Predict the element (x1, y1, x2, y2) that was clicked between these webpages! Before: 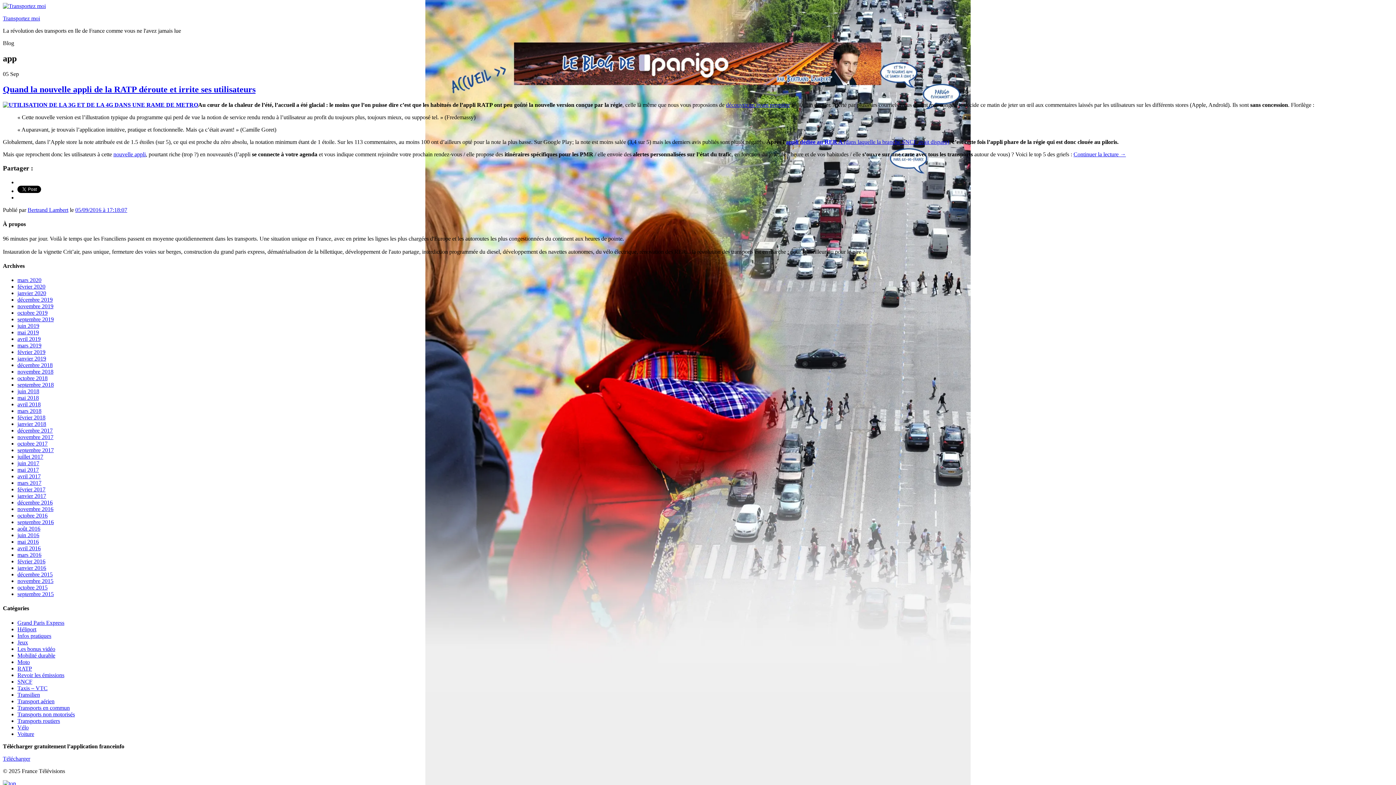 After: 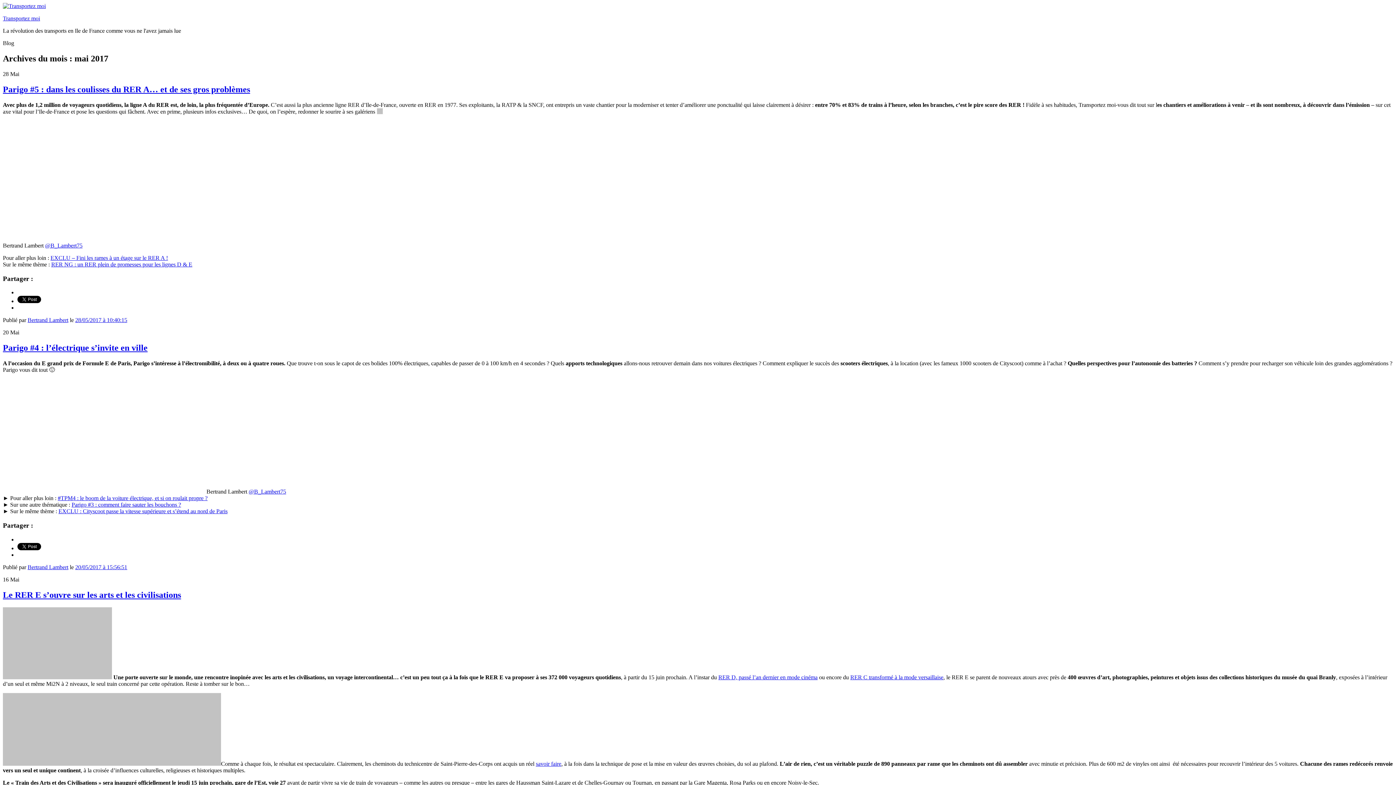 Action: bbox: (17, 466, 38, 473) label: mai 2017